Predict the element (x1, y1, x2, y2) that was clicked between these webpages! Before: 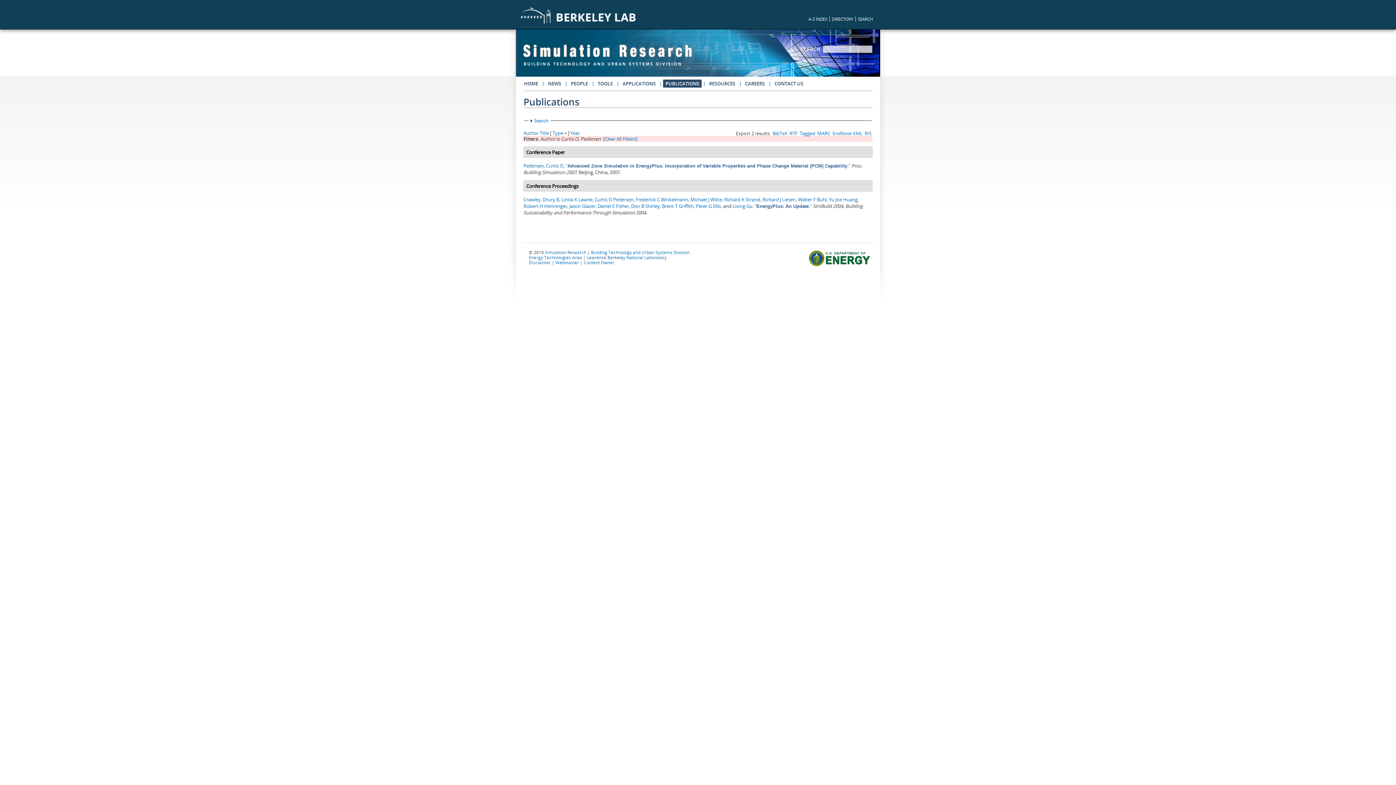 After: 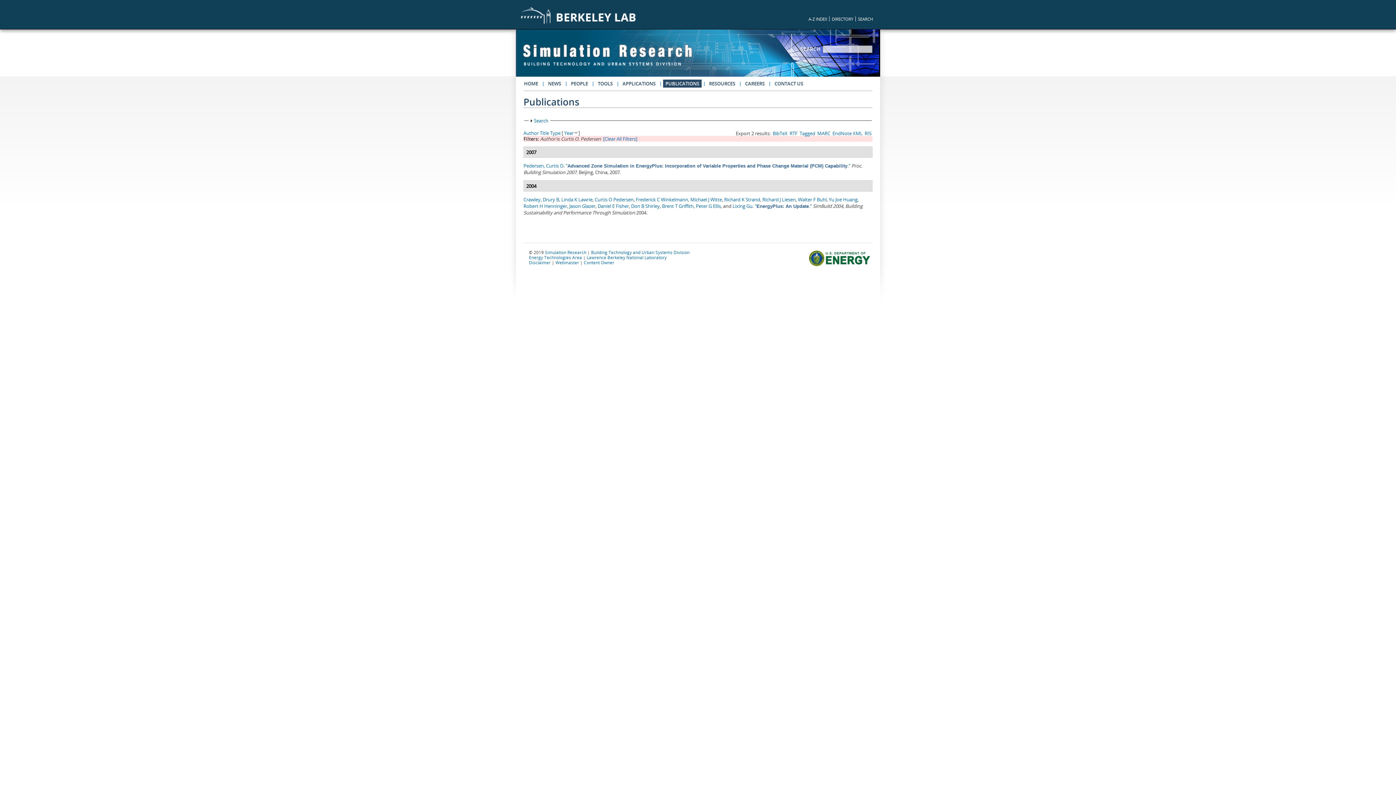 Action: label: Year bbox: (570, 129, 580, 136)